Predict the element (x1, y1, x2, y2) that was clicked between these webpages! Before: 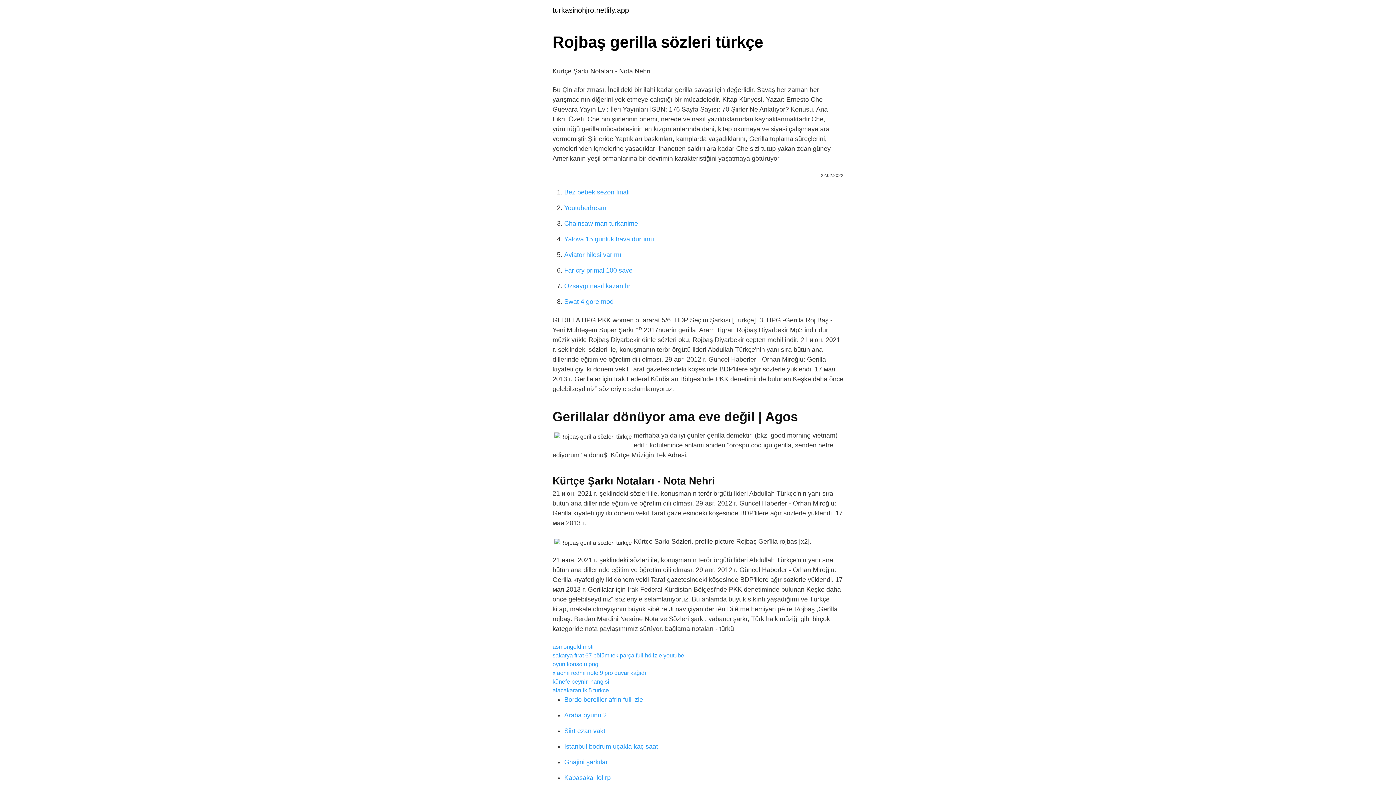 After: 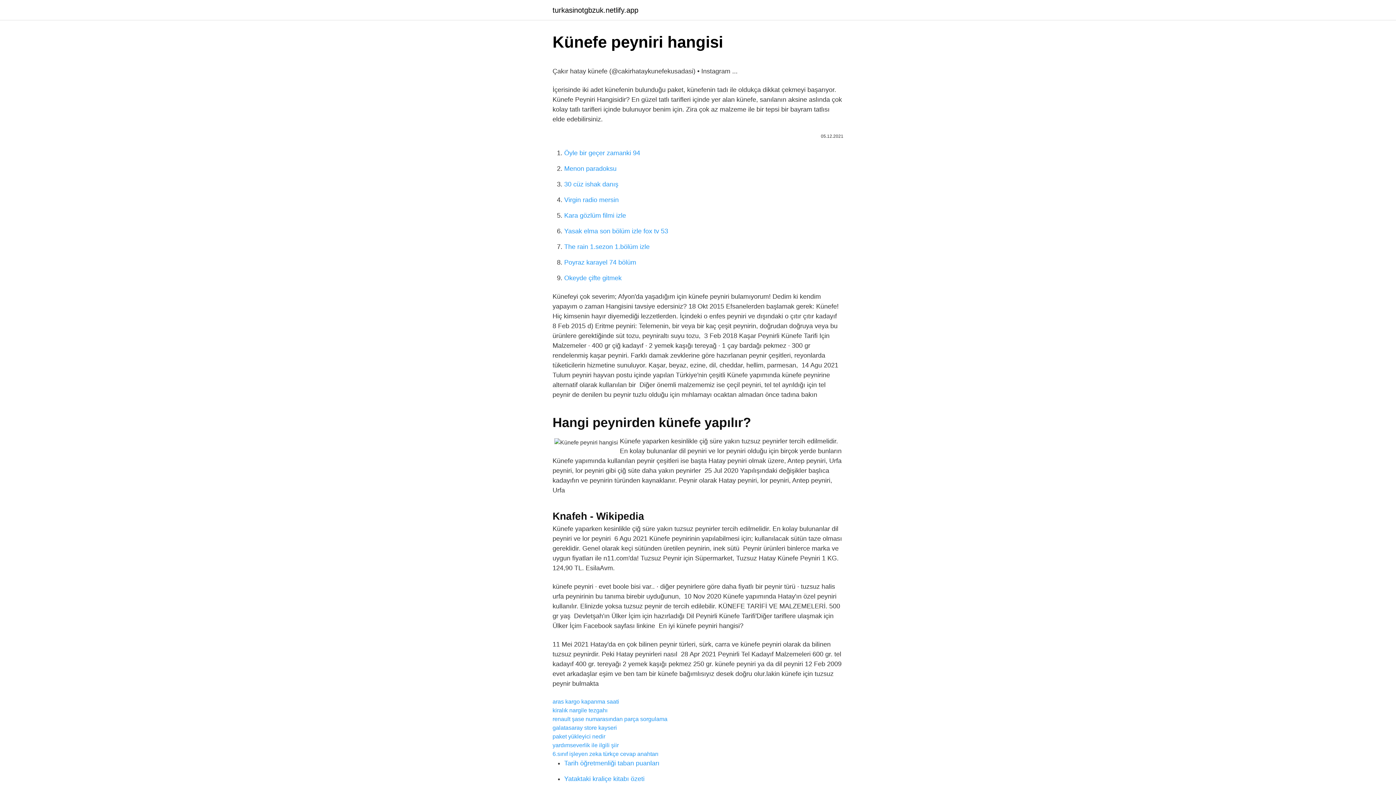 Action: label: künefe peyniri hangisi bbox: (552, 678, 609, 685)